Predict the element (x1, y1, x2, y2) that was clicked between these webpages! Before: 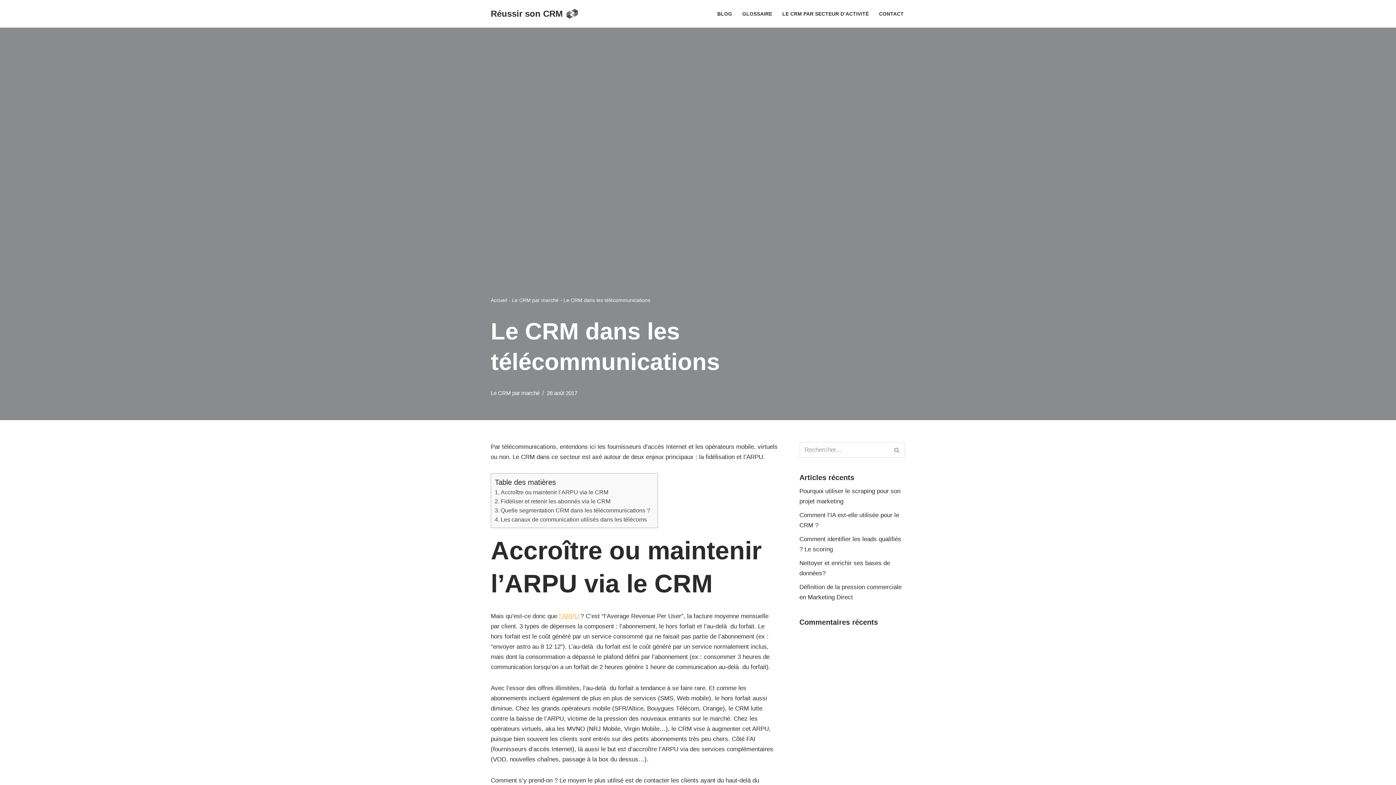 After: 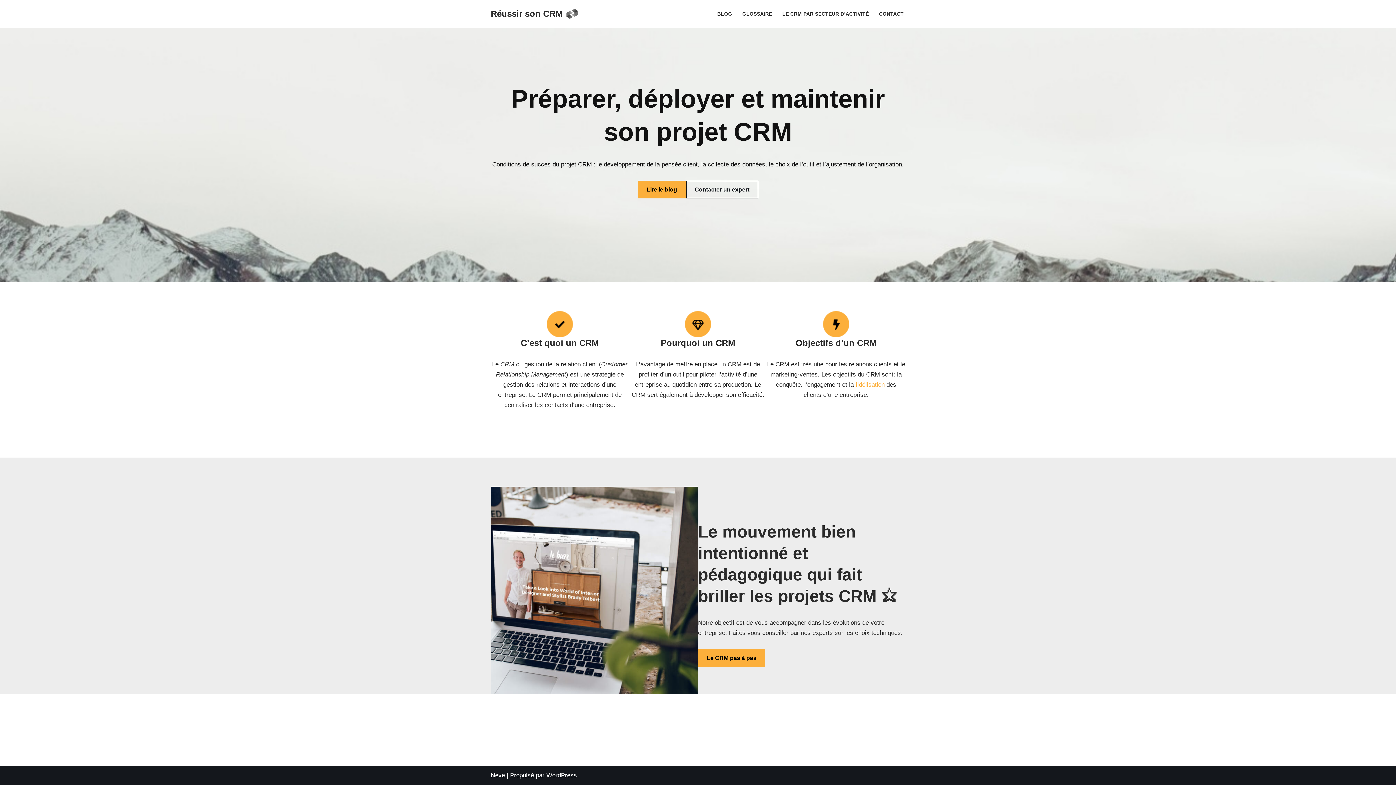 Action: label: Réussir son CRM bbox: (490, 6, 578, 21)